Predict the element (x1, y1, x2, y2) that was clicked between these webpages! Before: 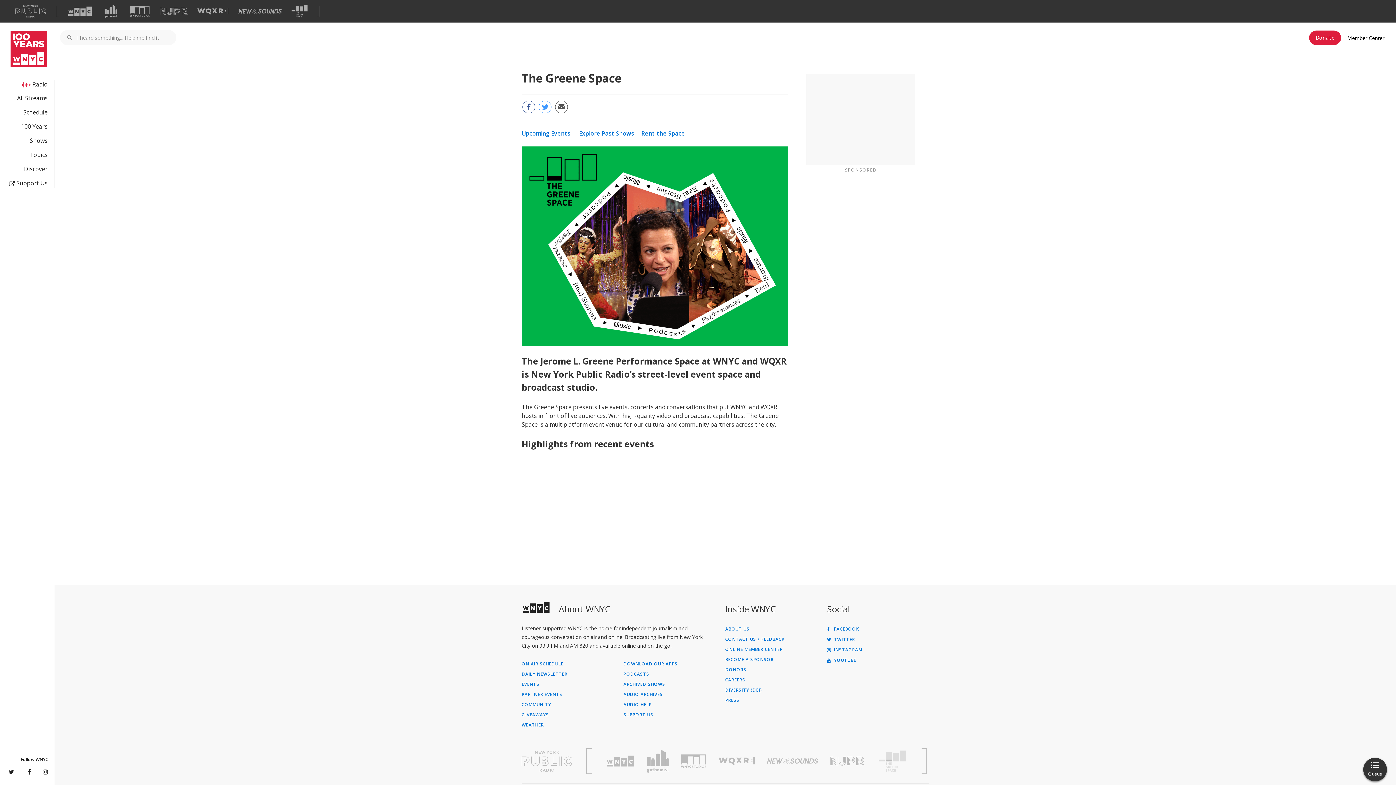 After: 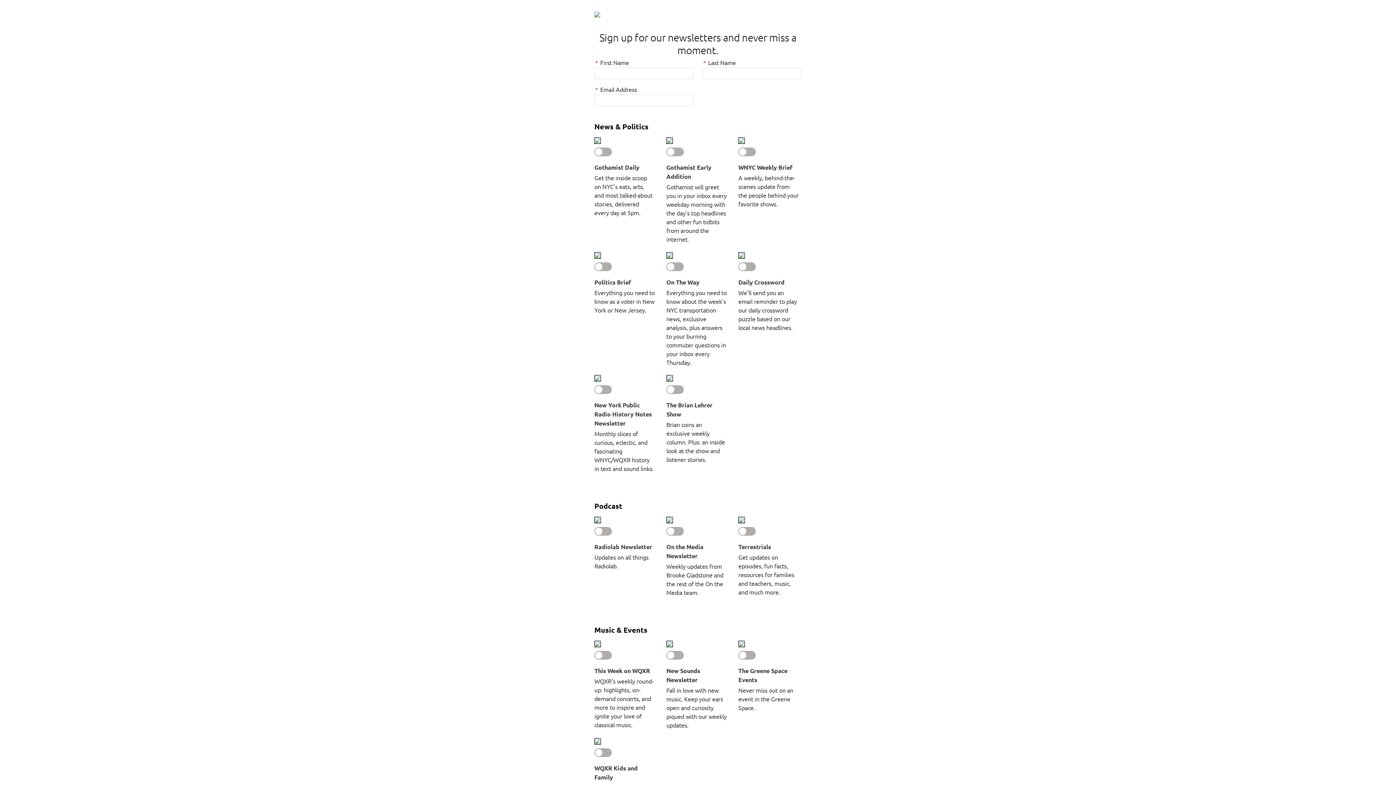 Action: label: DAILY NEWSLETTER bbox: (521, 672, 623, 676)